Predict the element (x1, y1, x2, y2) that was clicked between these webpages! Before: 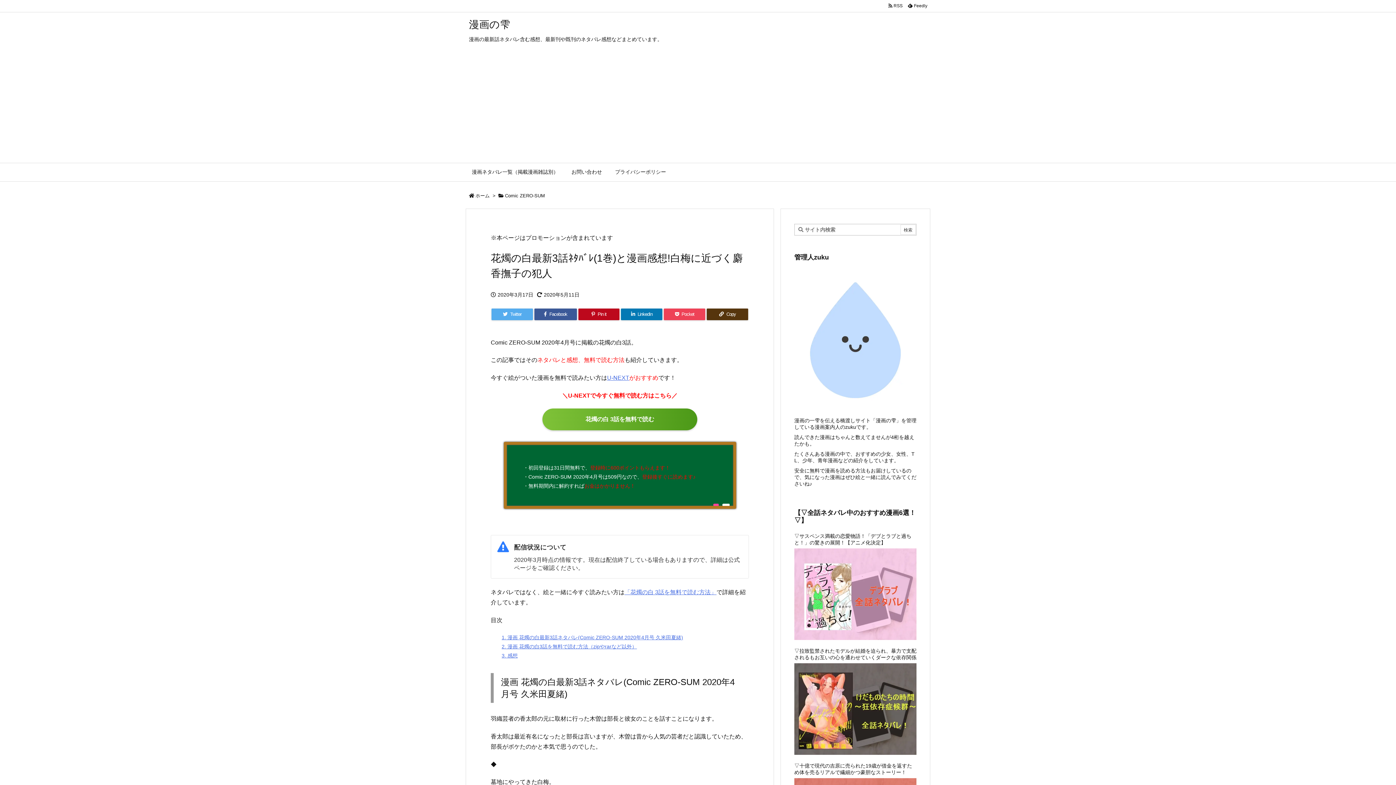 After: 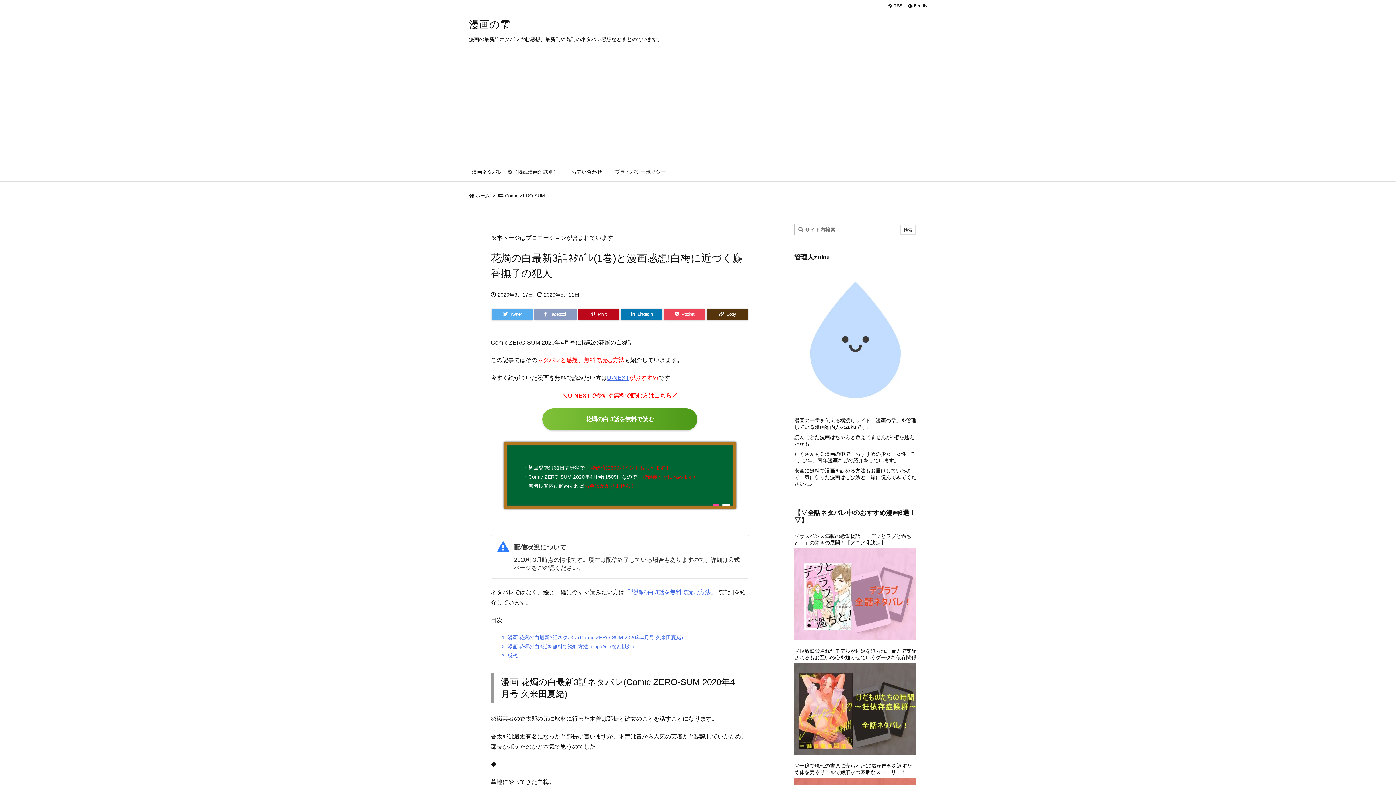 Action: label: Facebook bbox: (534, 308, 576, 320)